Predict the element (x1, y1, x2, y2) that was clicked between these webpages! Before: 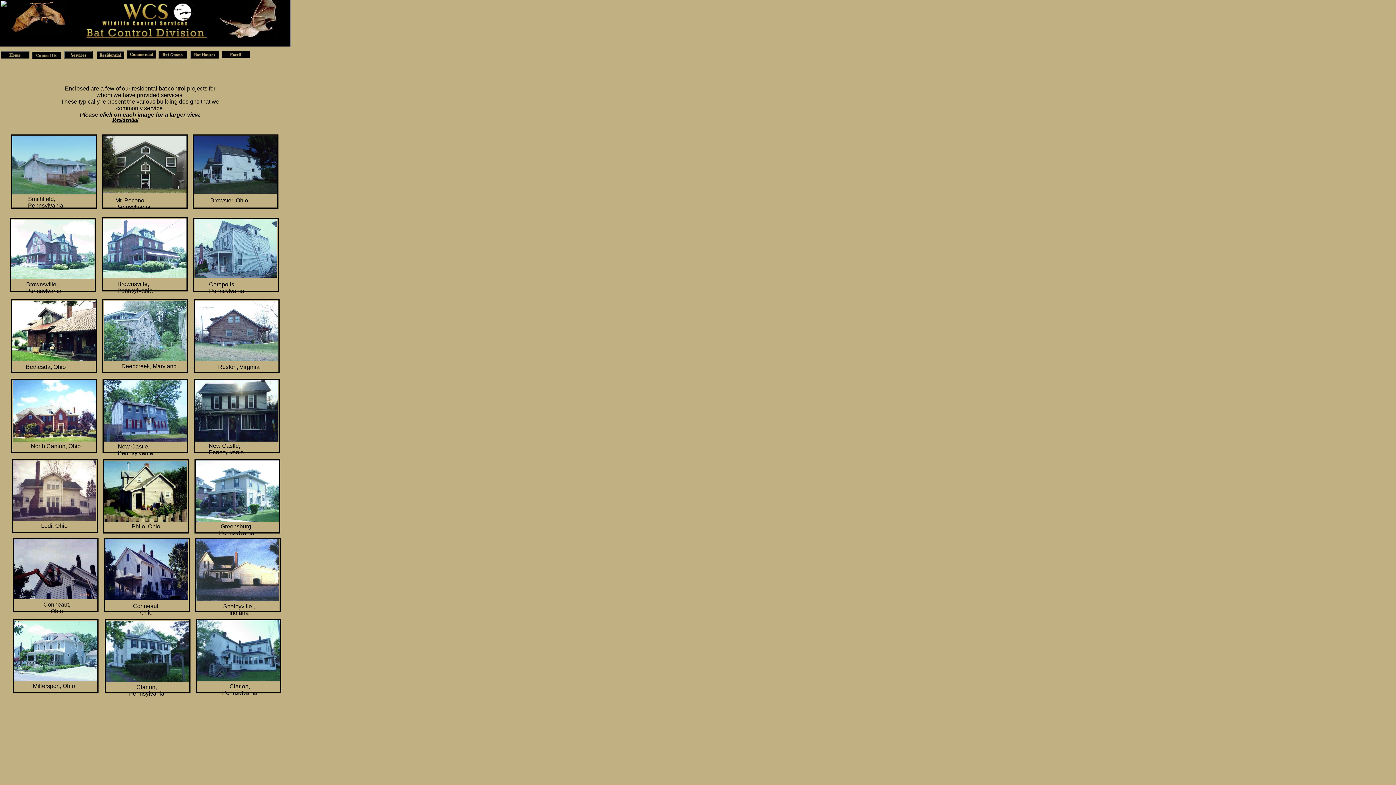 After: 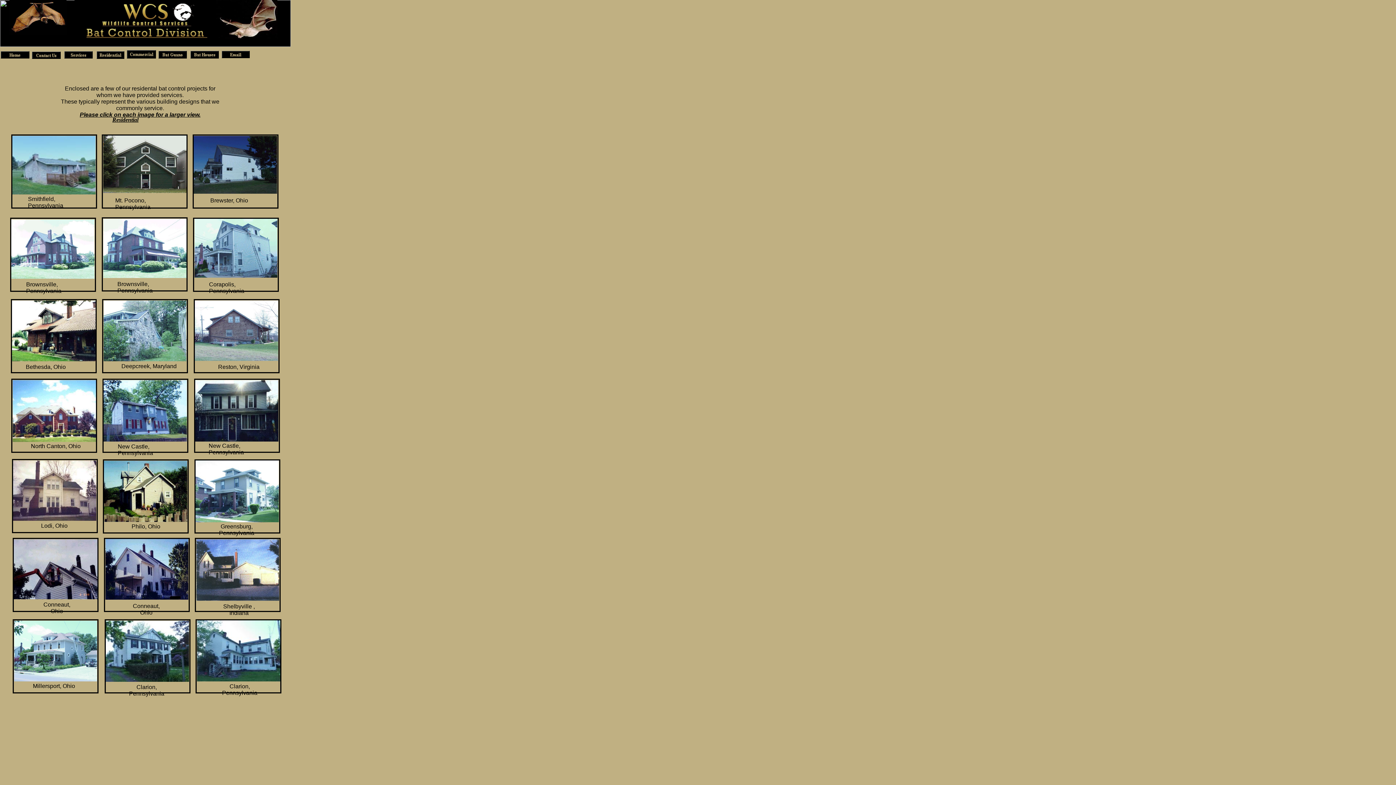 Action: bbox: (14, 676, 97, 682)